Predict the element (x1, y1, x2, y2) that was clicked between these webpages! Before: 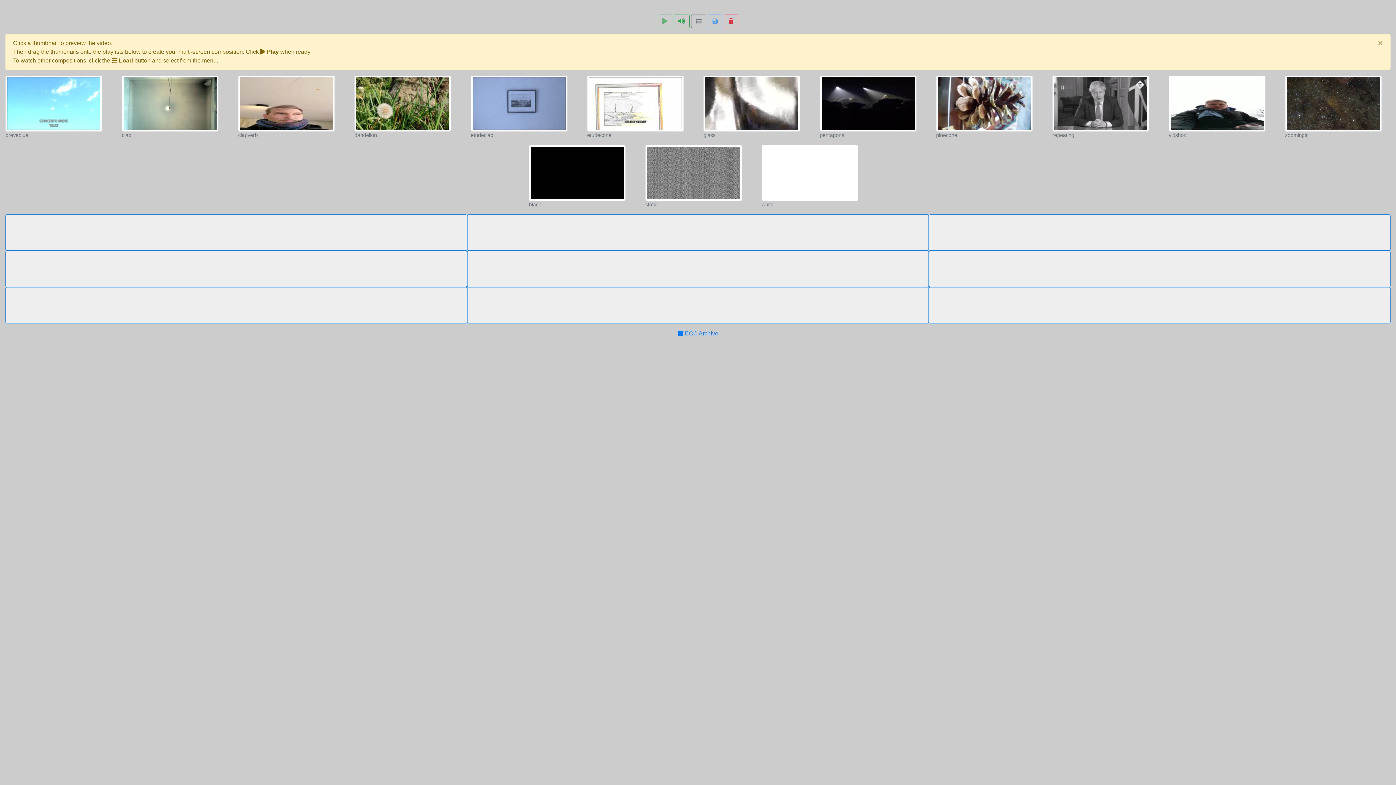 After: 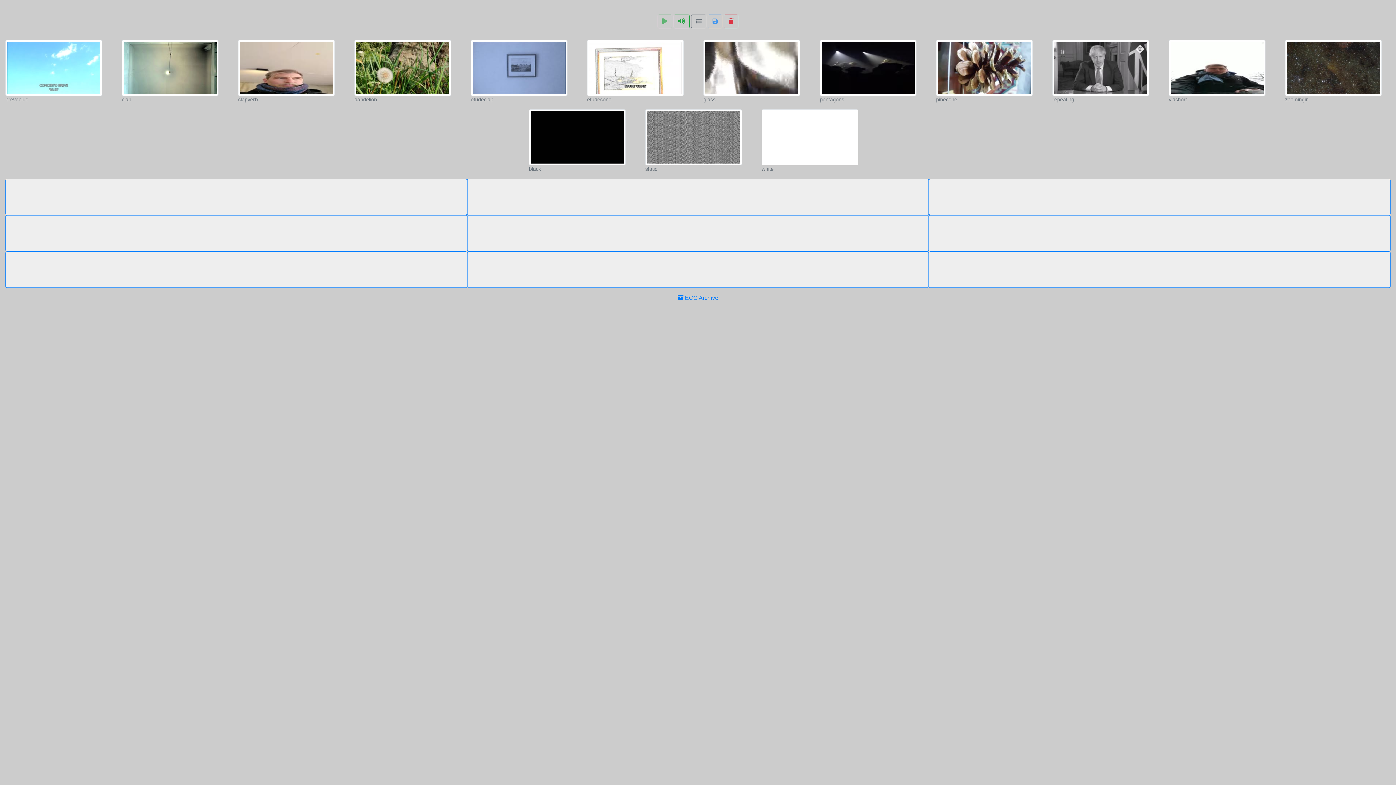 Action: bbox: (1370, 34, 1390, 52) label: Close